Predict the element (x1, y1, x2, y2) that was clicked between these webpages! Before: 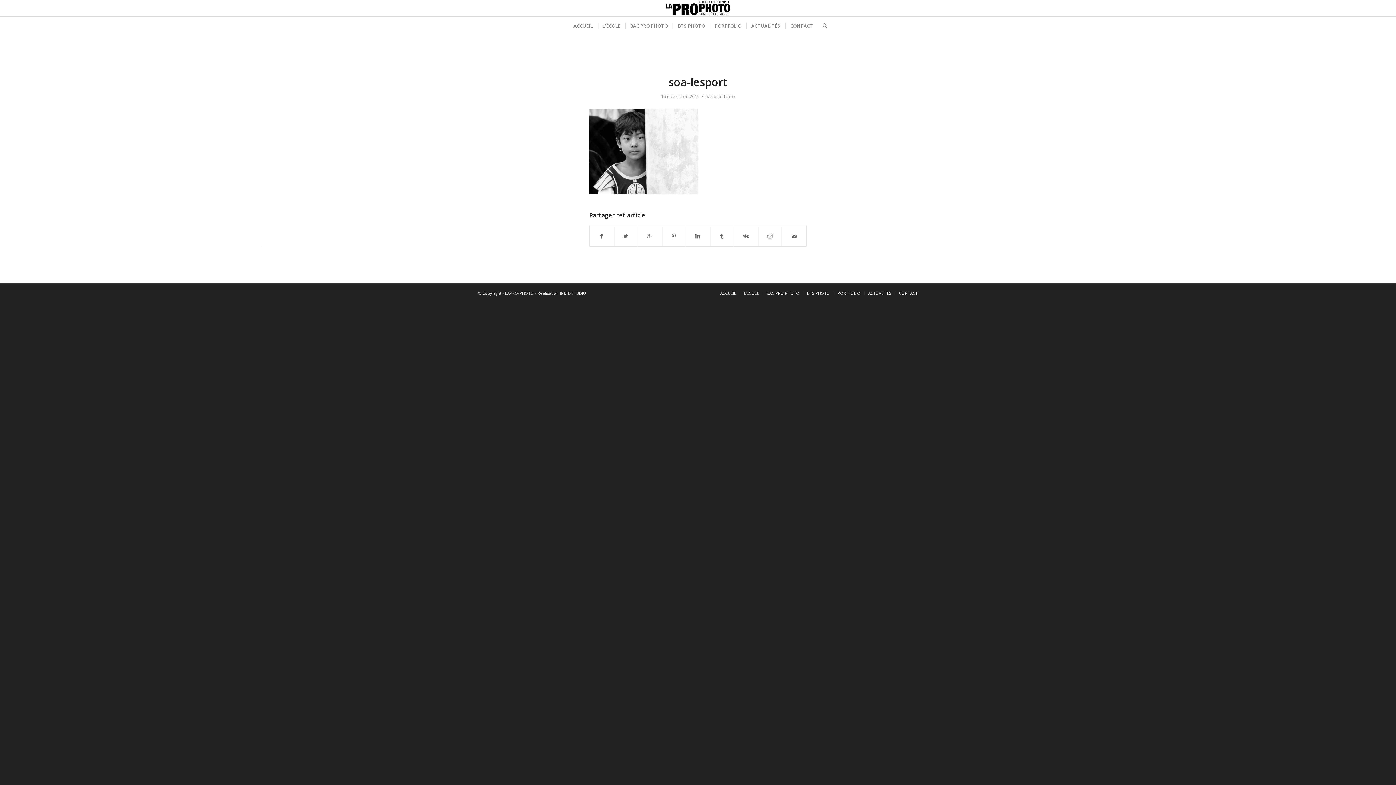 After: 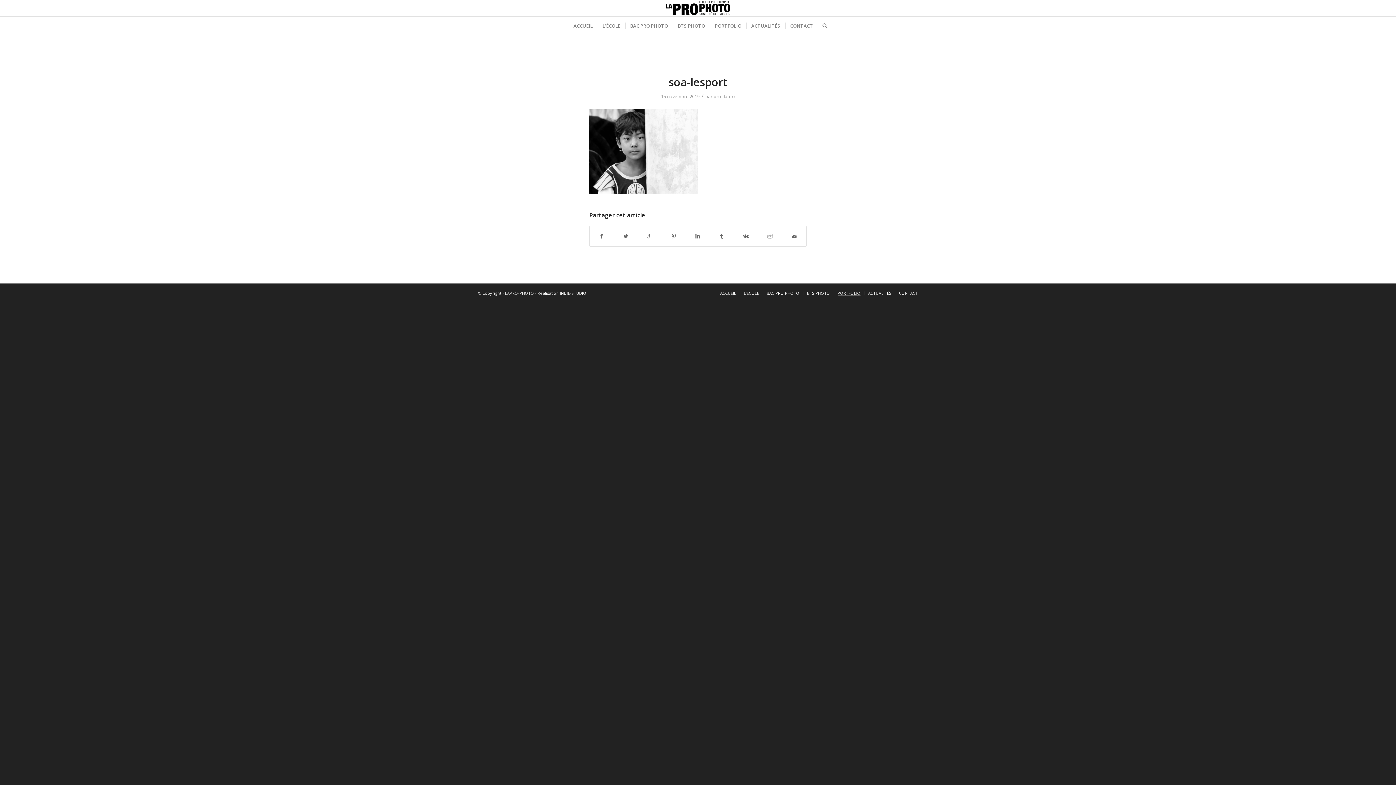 Action: bbox: (837, 290, 860, 295) label: PORTFOLIO